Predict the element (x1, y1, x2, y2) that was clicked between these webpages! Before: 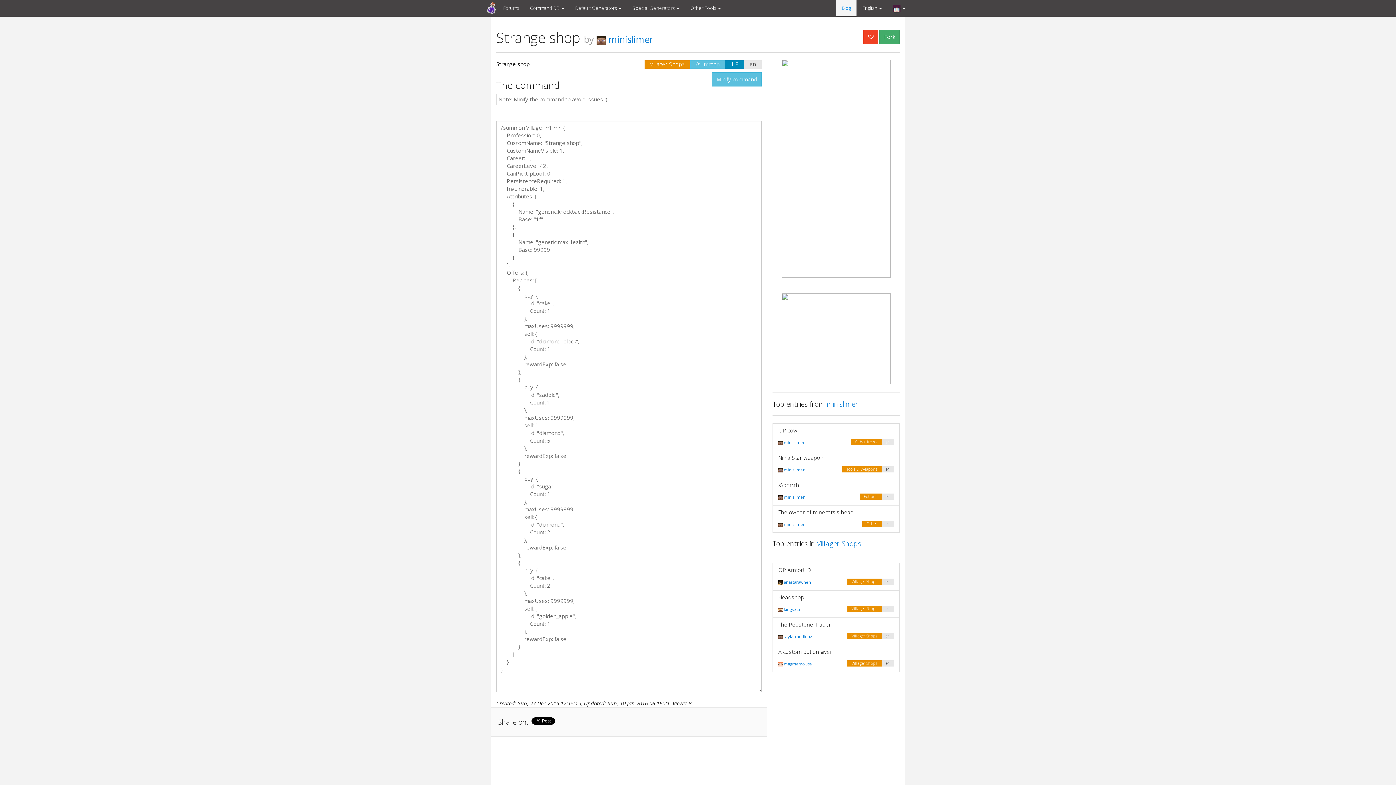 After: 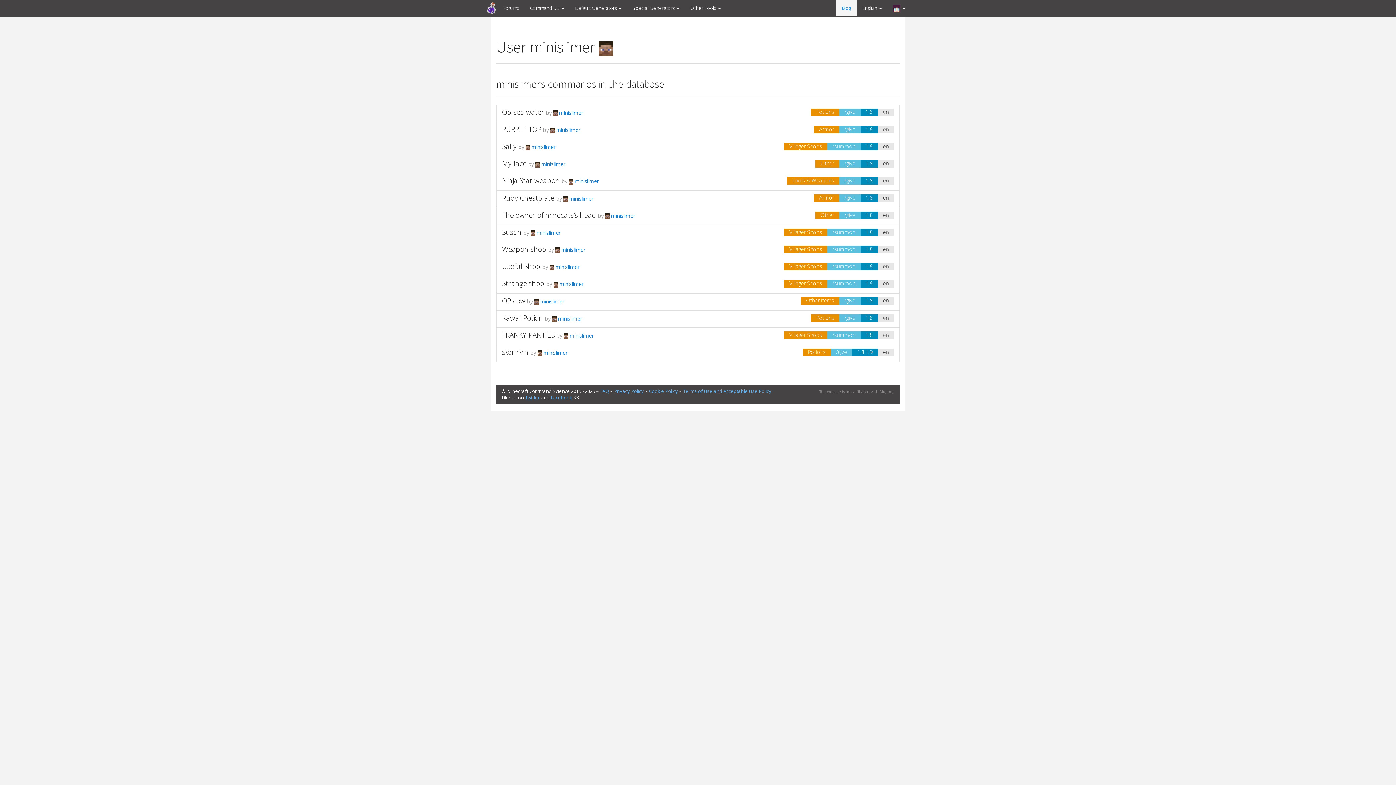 Action: bbox: (778, 123, 805, 128) label:  minislimer